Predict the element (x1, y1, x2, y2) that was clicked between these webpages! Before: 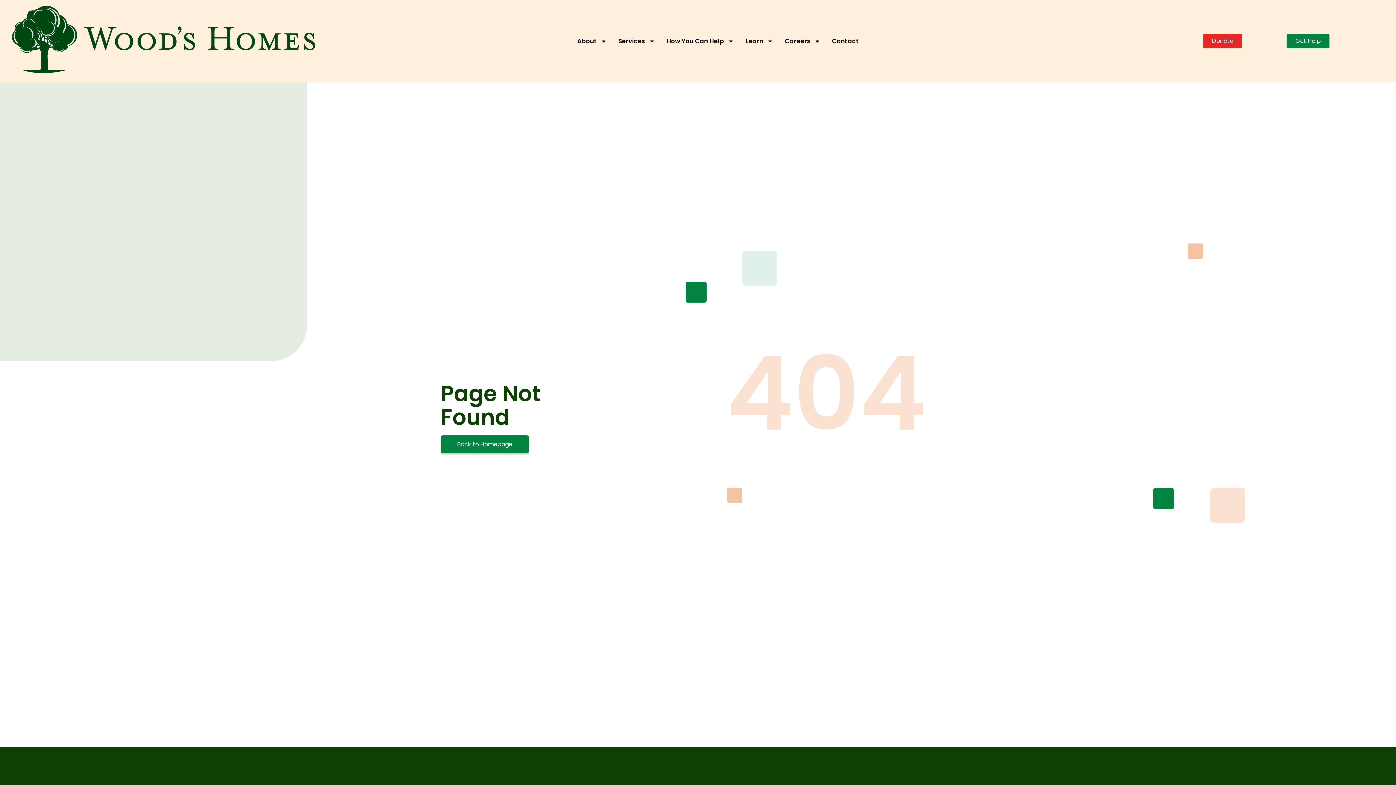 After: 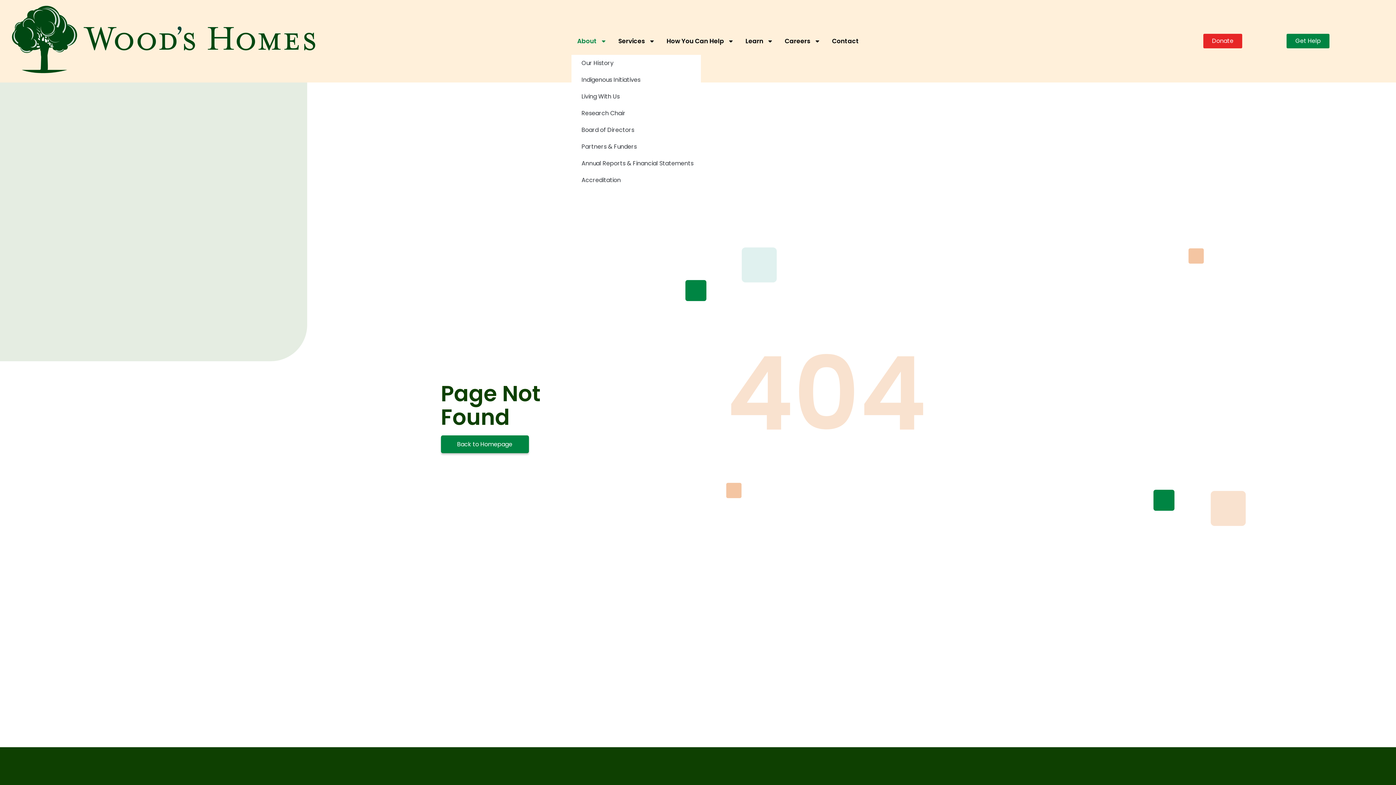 Action: bbox: (571, 27, 612, 55) label: About